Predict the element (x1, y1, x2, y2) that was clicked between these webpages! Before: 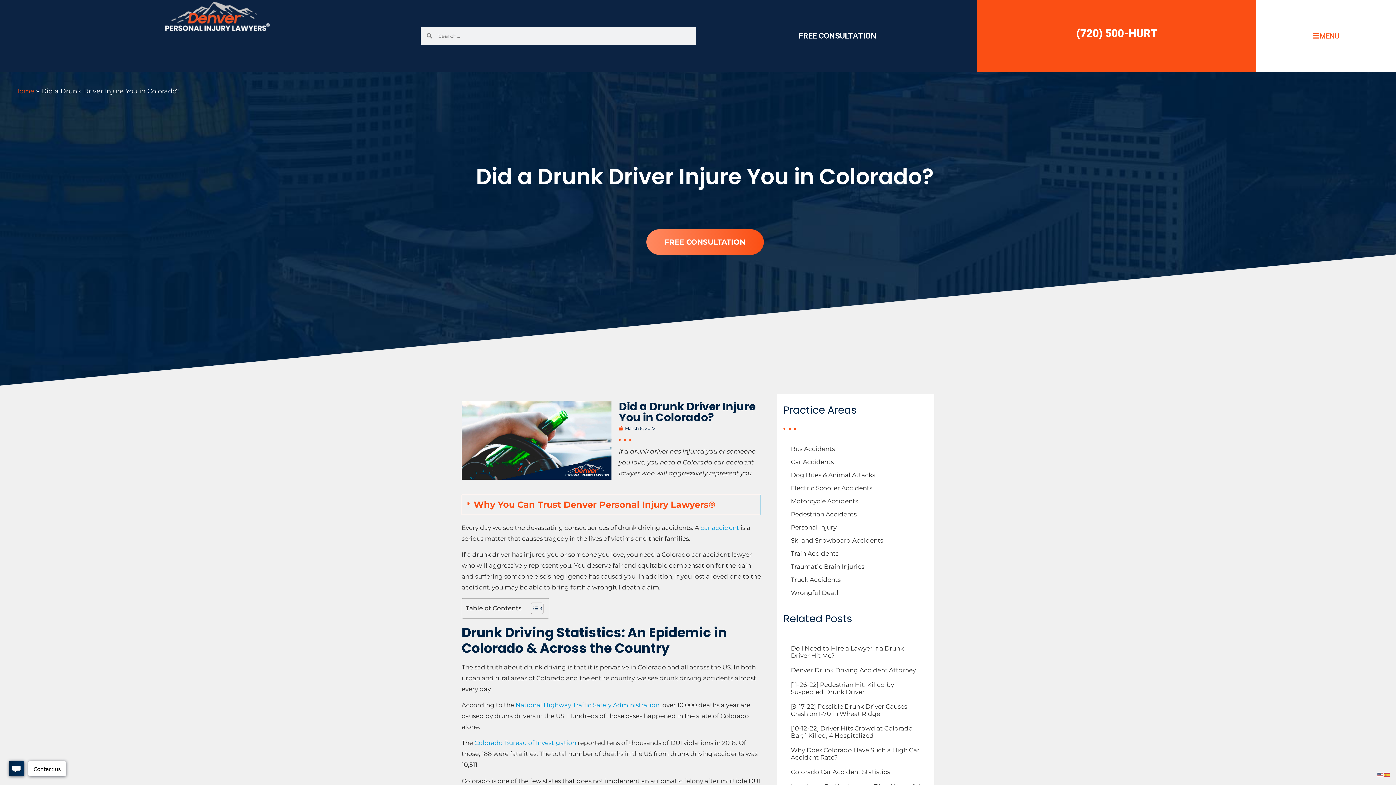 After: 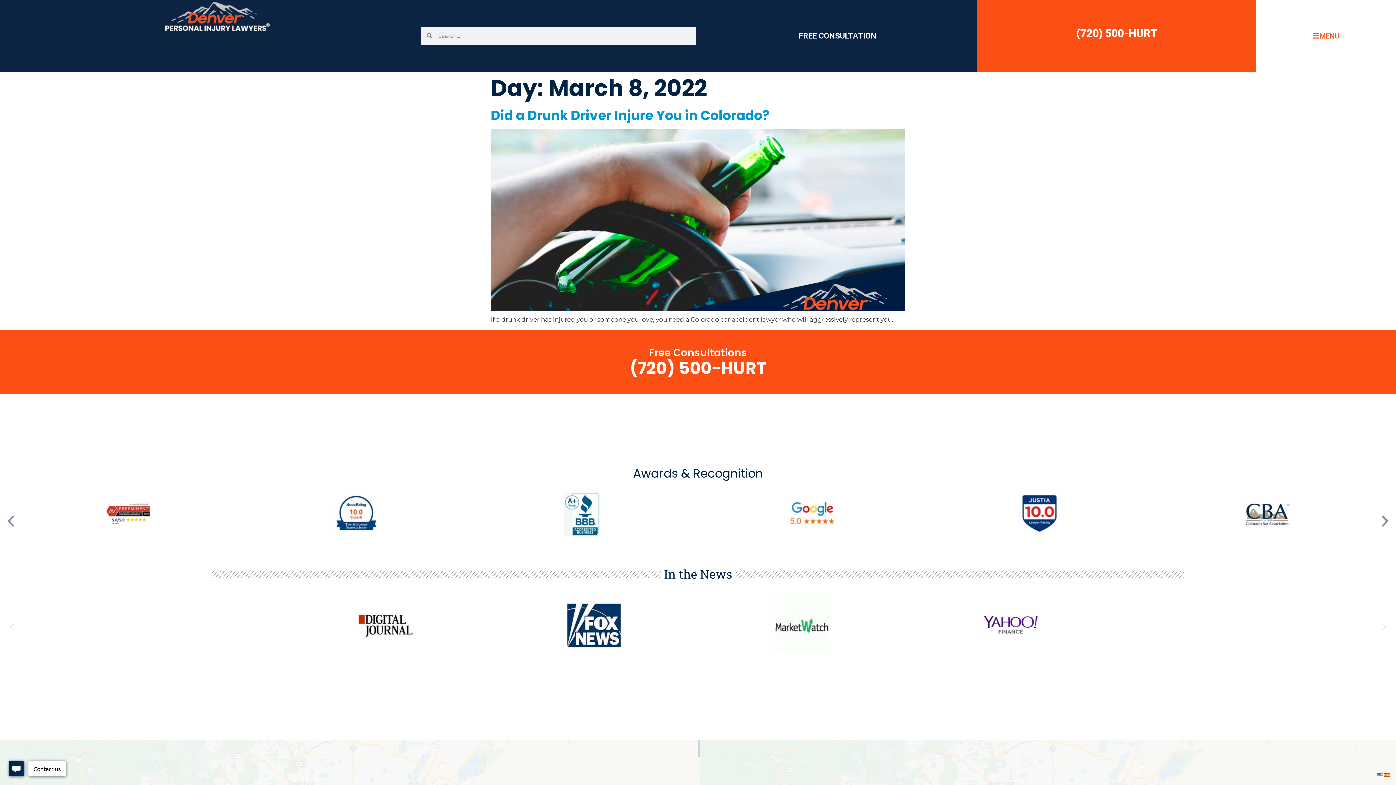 Action: bbox: (618, 423, 655, 434) label: March 8, 2022